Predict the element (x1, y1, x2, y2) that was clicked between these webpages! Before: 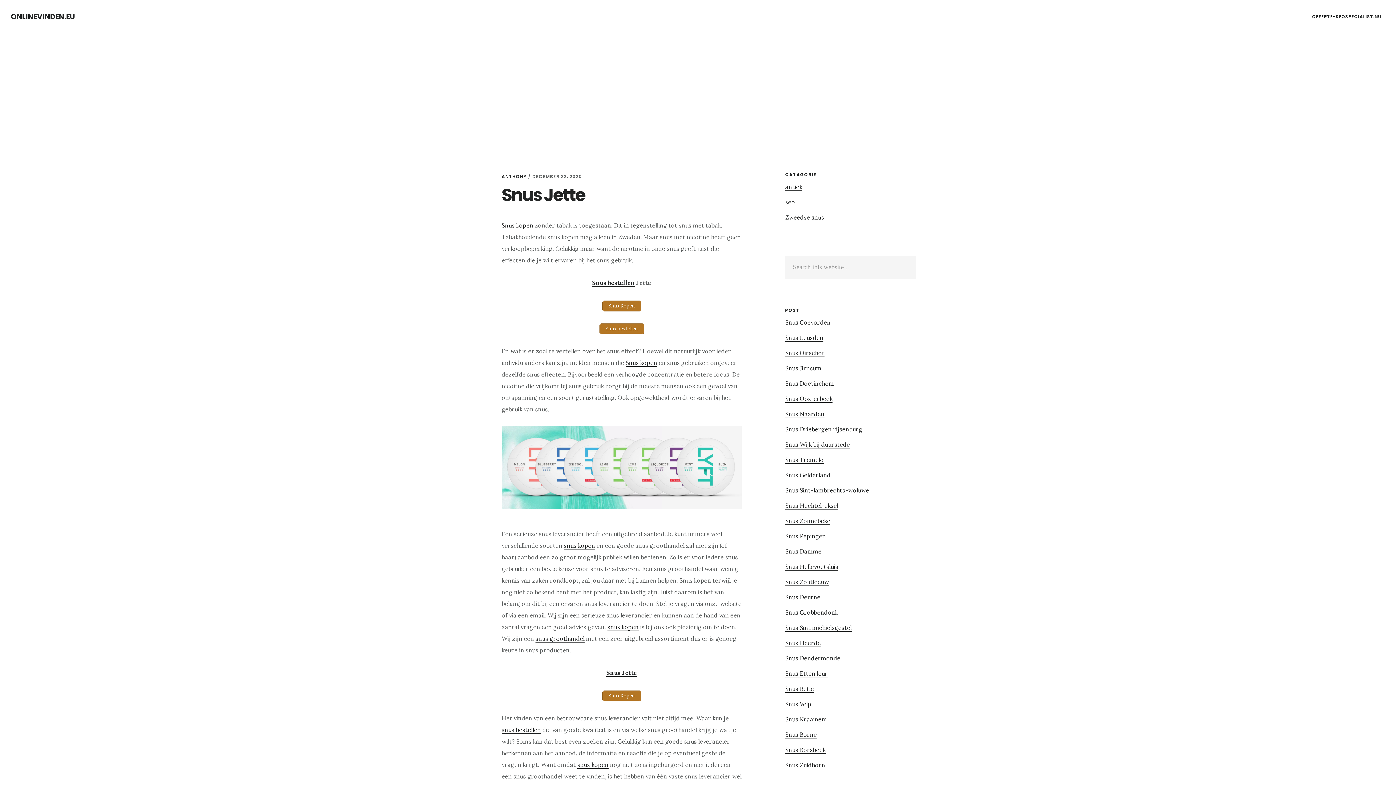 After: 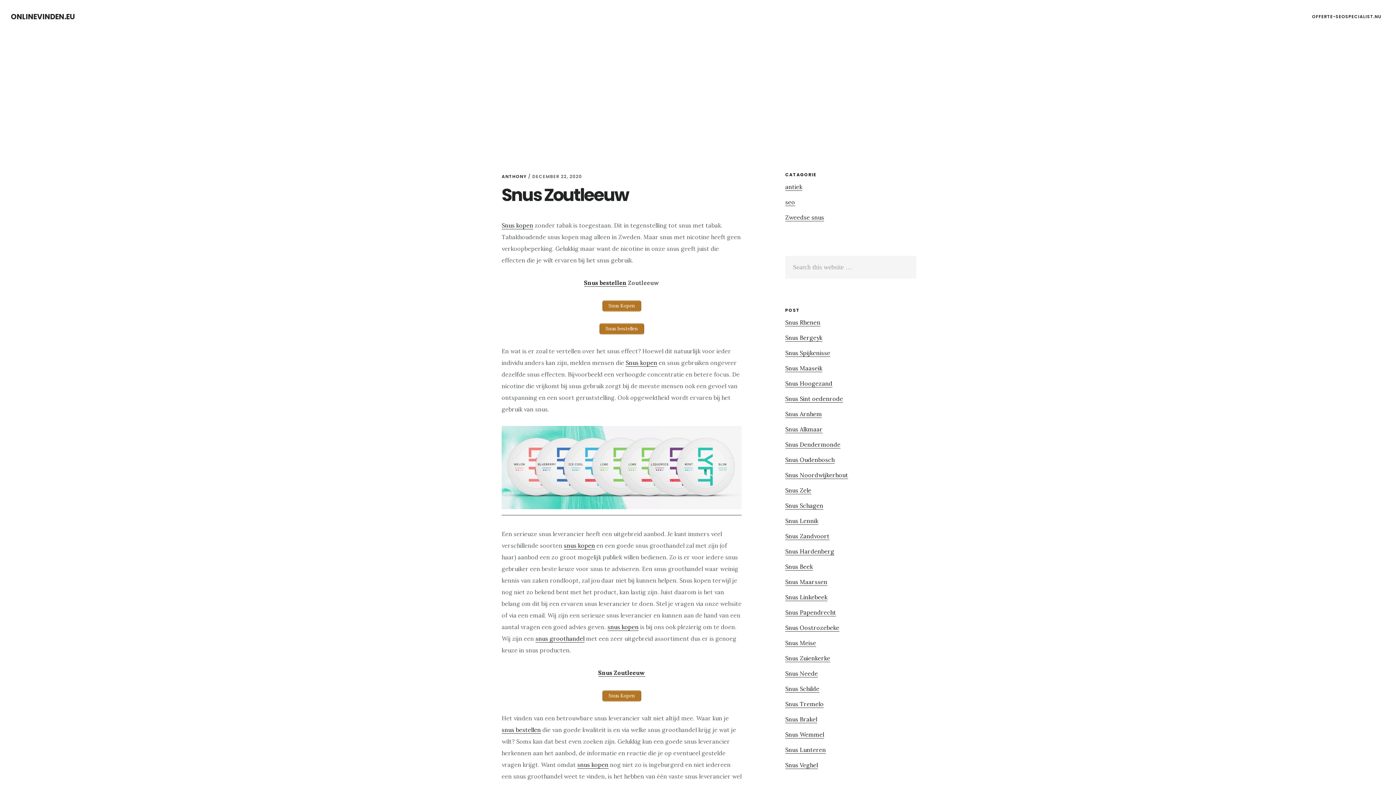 Action: label: Snus Zoutleeuw bbox: (785, 578, 829, 586)